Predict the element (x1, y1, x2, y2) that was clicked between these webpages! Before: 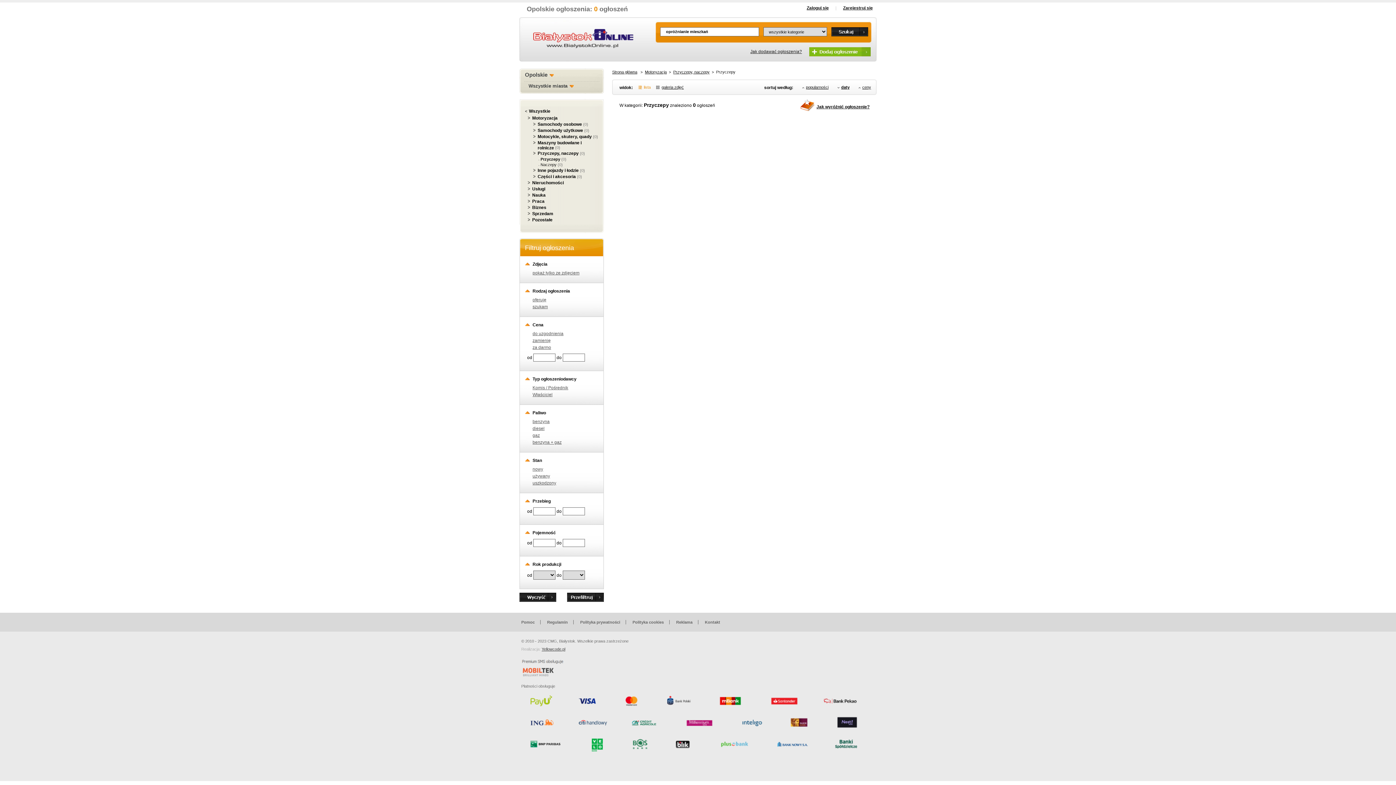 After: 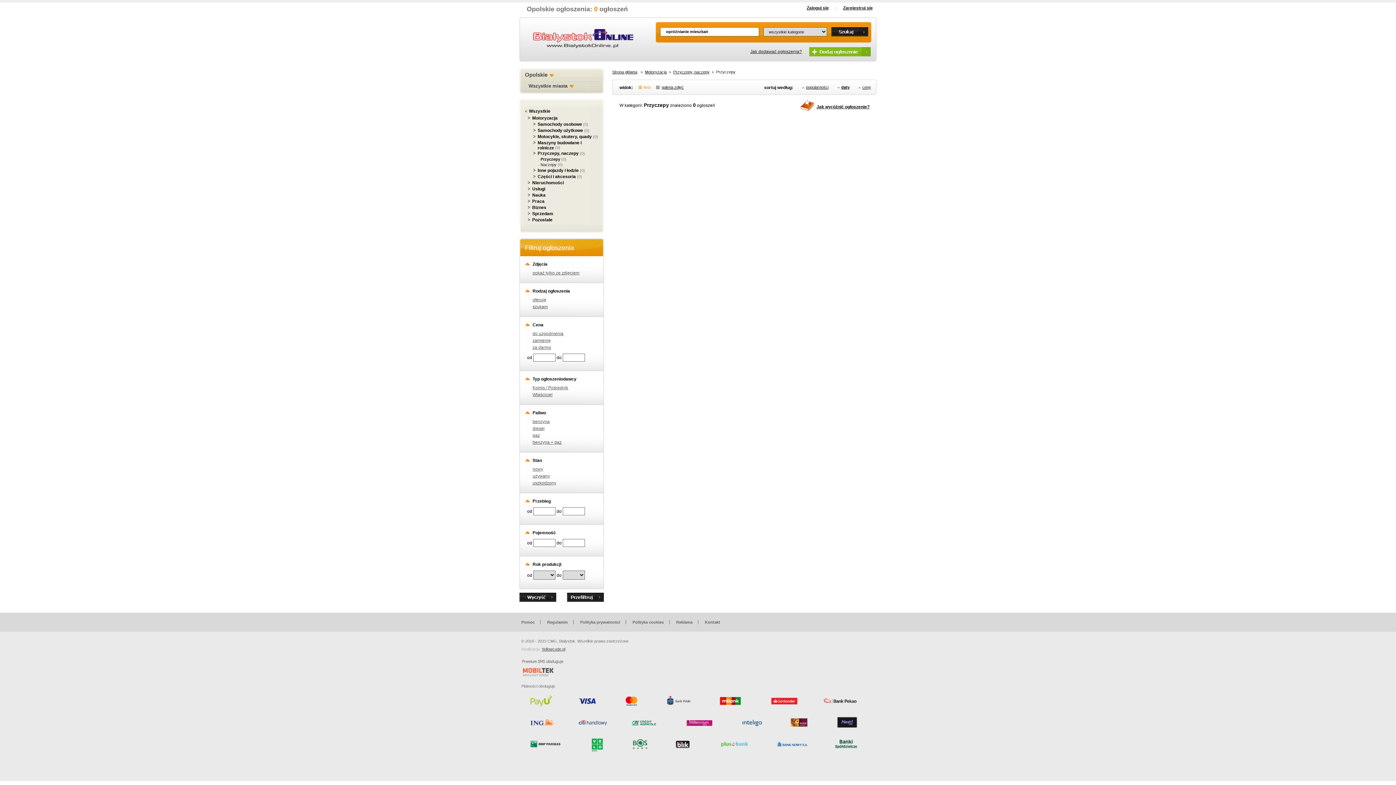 Action: label: Przyczepy bbox: (540, 157, 560, 161)